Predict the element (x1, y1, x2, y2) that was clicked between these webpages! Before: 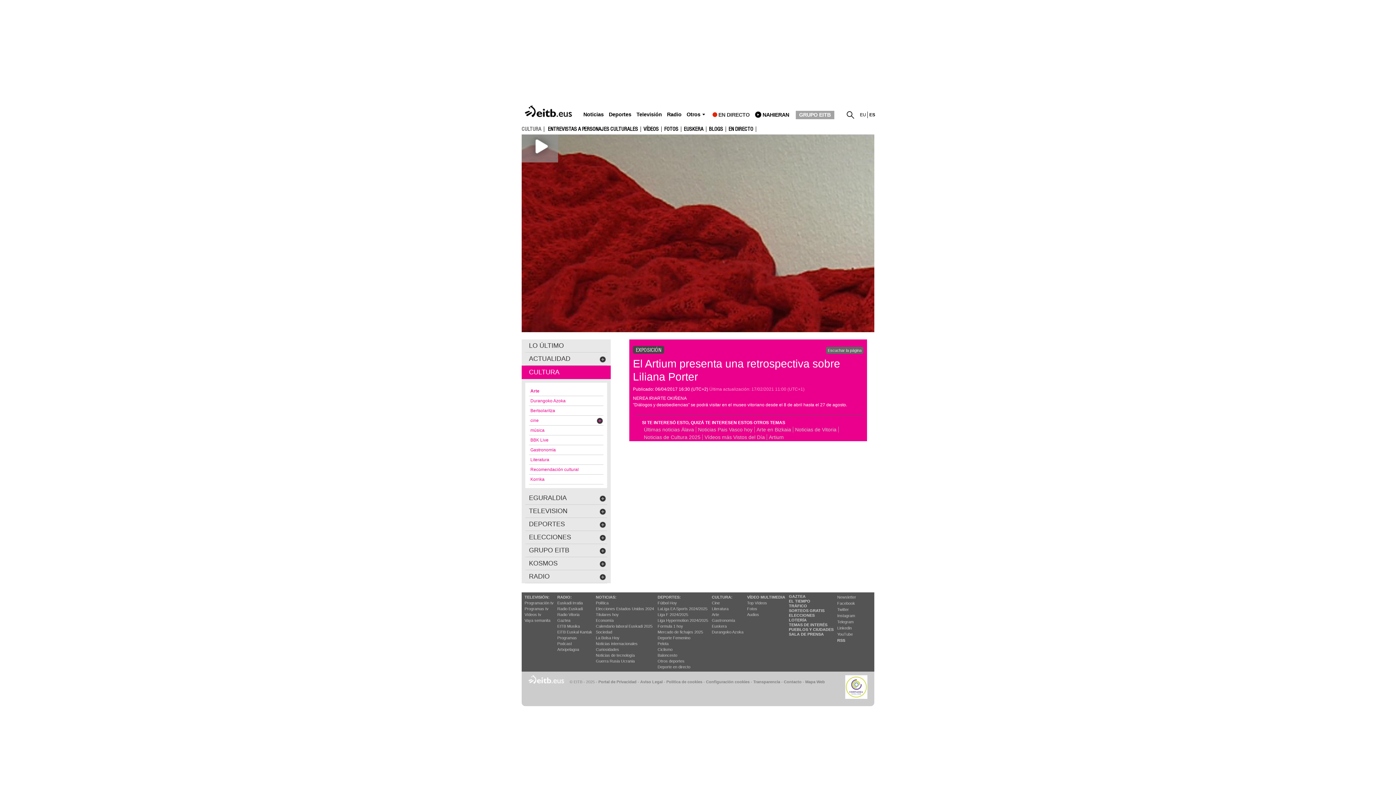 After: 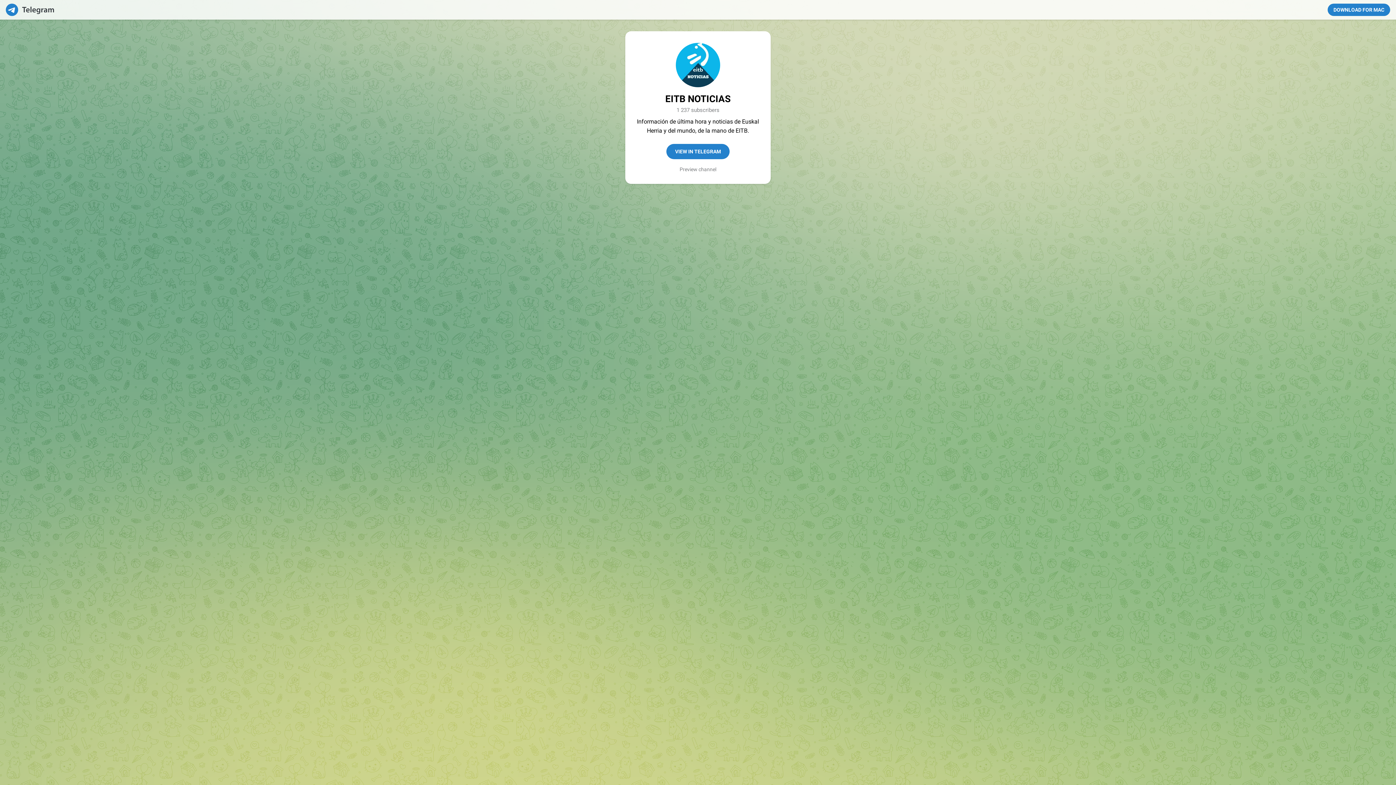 Action: label: Telegram bbox: (837, 620, 853, 624)